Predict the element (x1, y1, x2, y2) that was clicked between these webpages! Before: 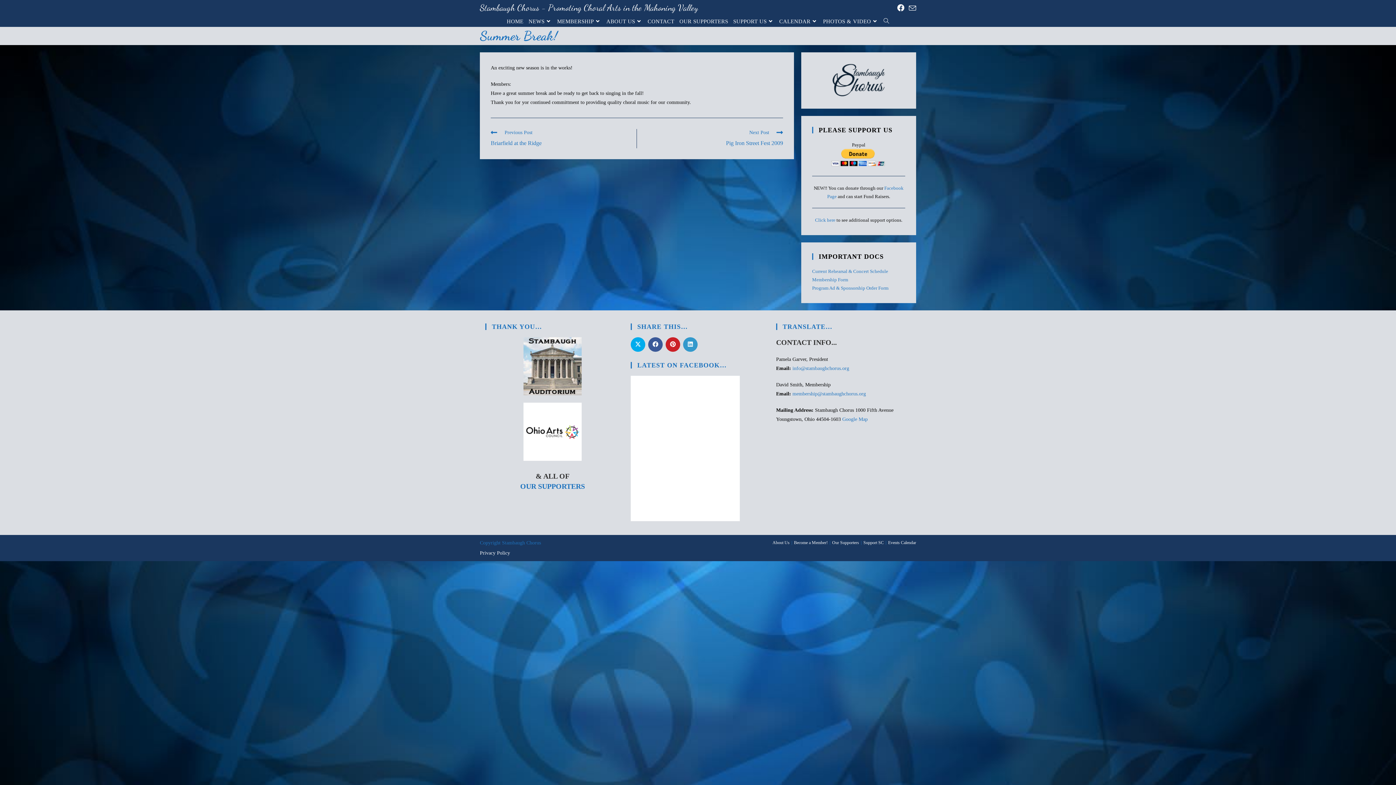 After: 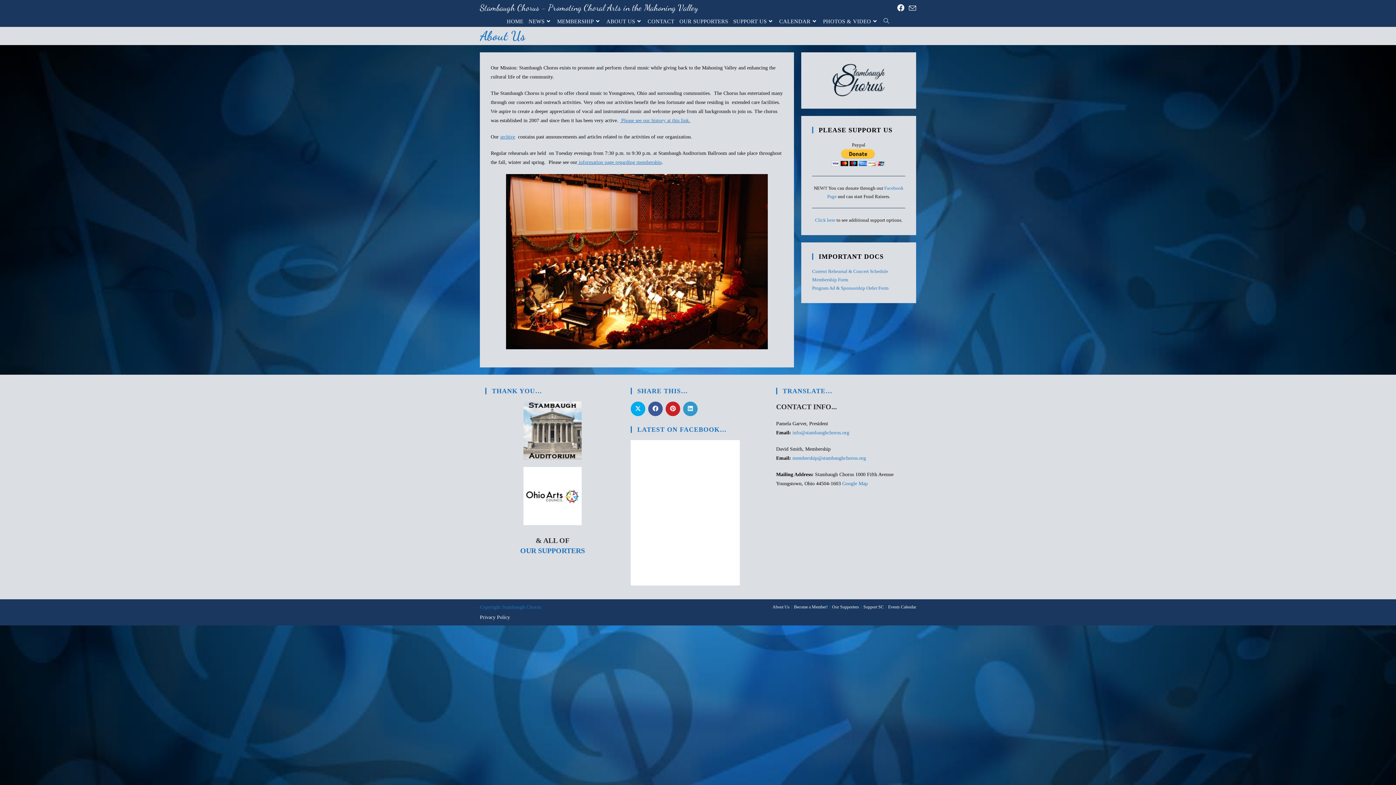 Action: bbox: (772, 540, 789, 545) label: About Us